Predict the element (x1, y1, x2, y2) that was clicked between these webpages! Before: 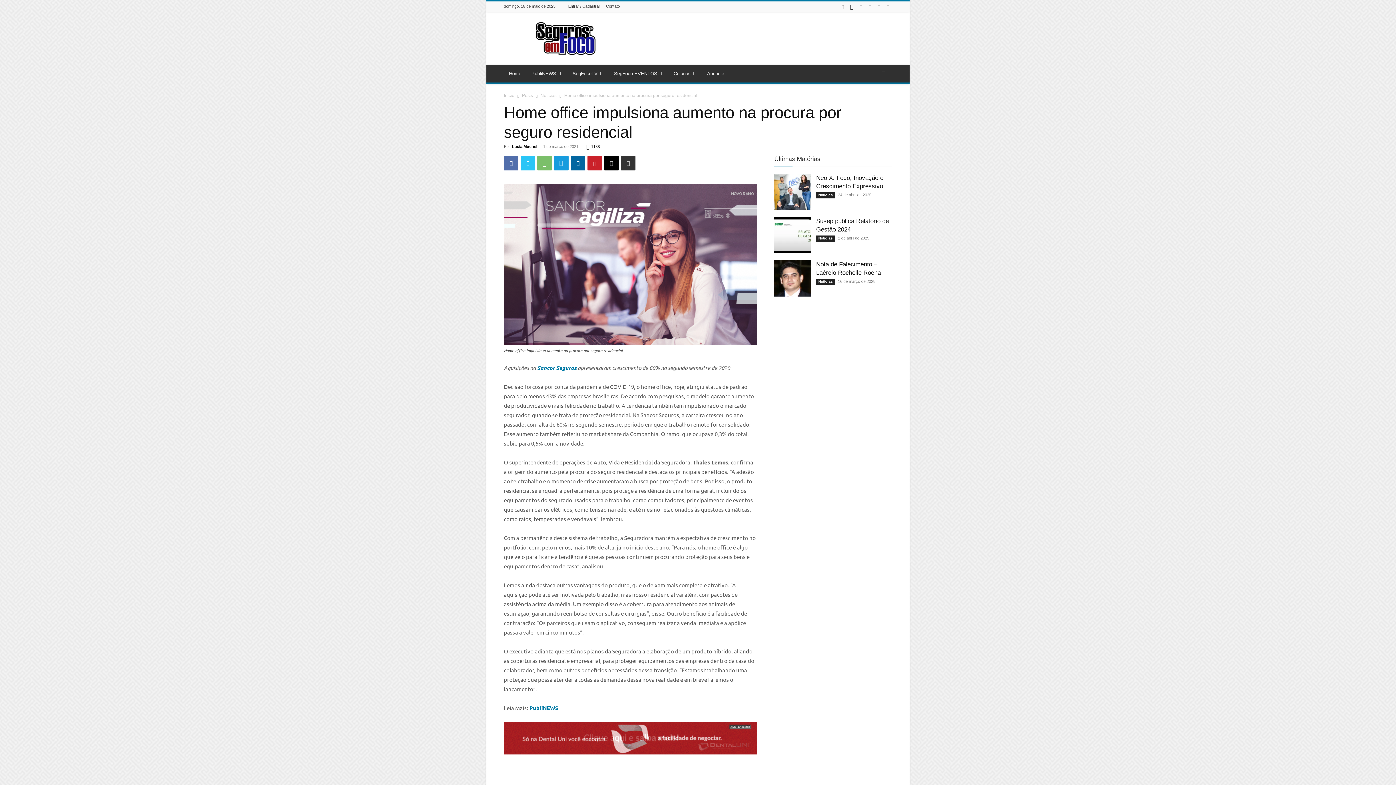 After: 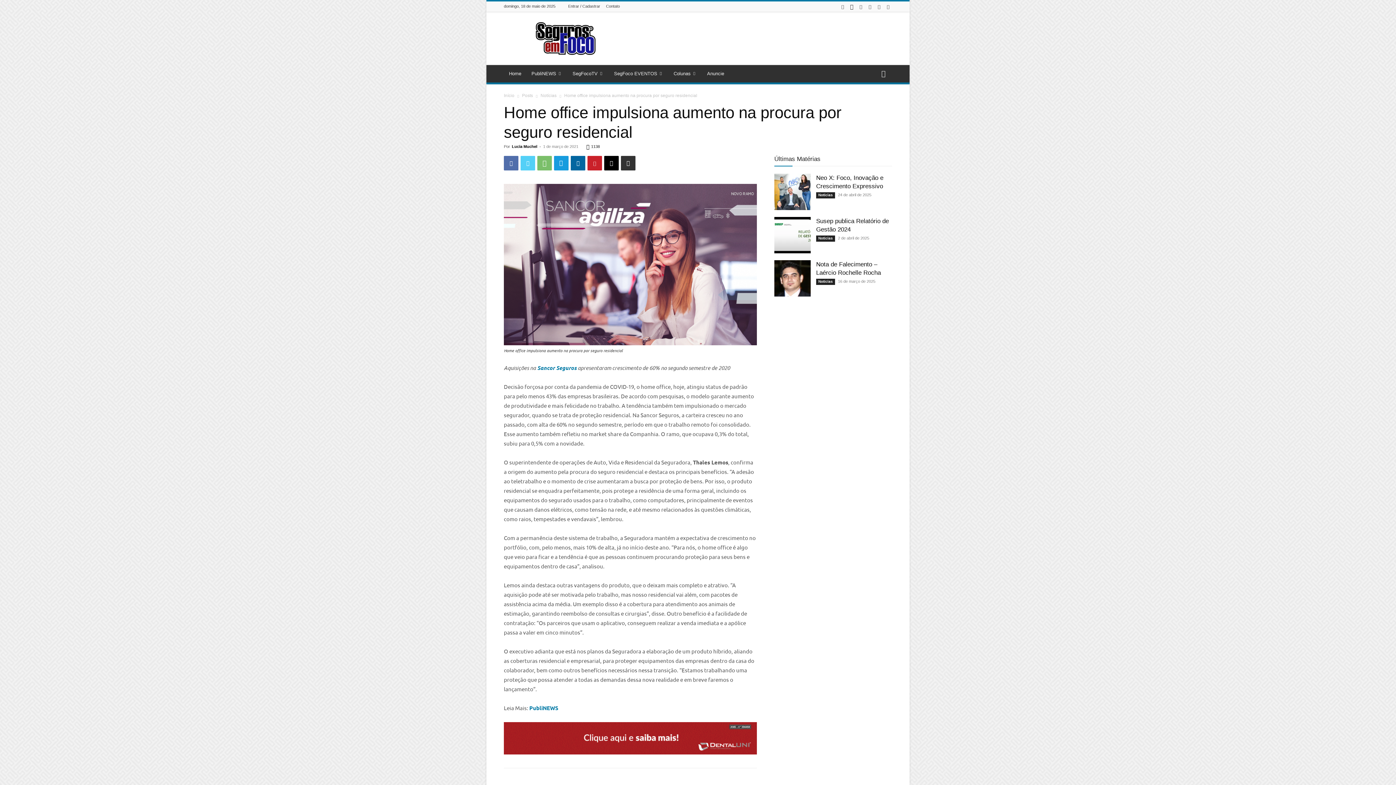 Action: bbox: (520, 156, 535, 170)